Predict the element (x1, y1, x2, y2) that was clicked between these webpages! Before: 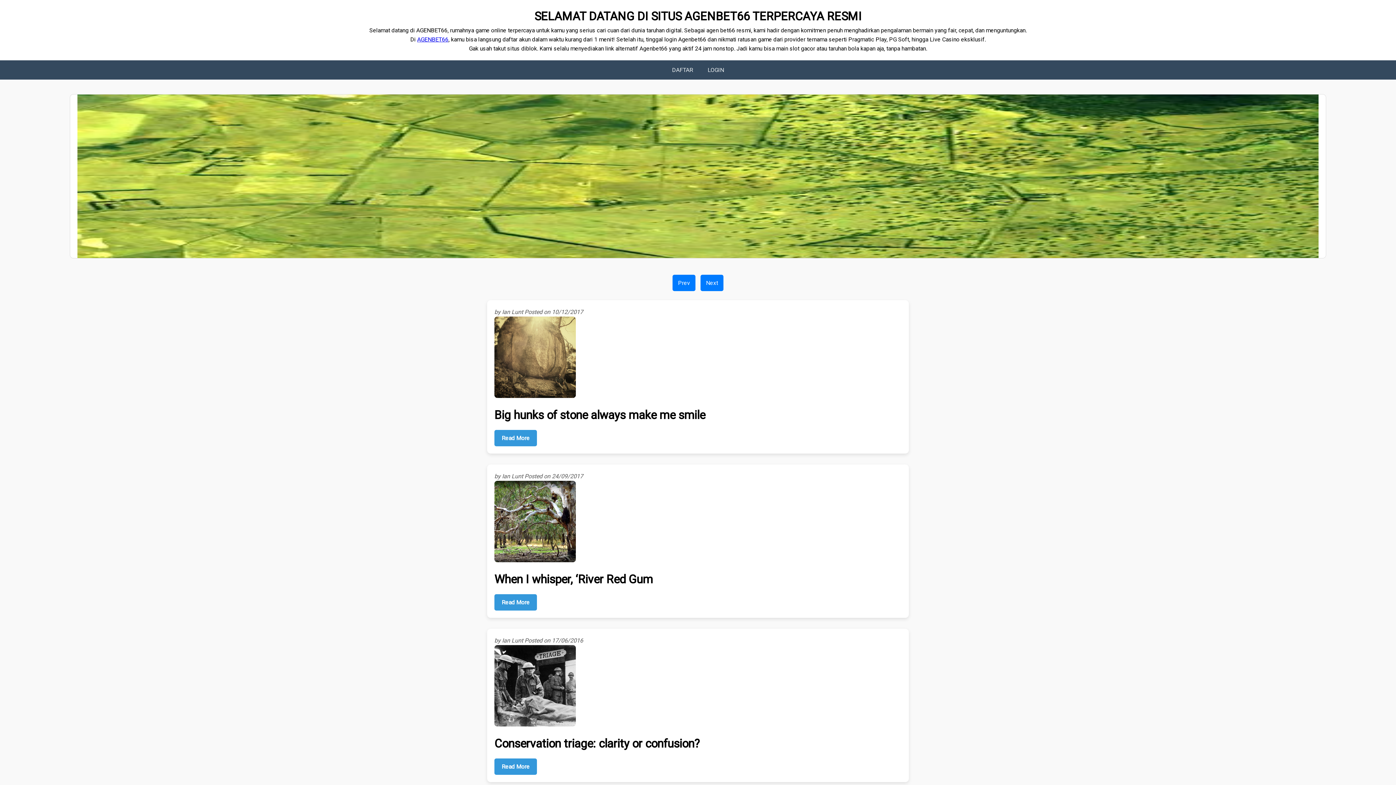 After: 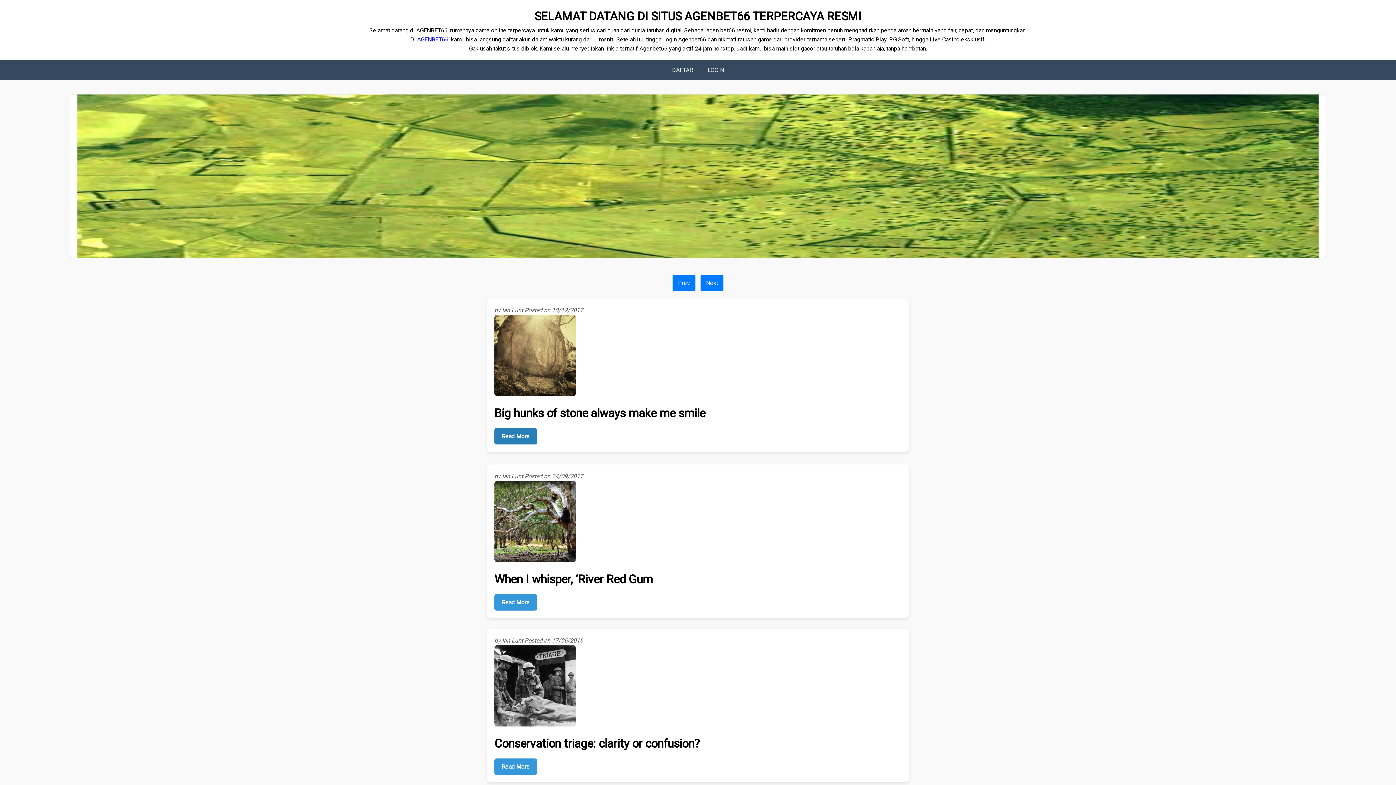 Action: label: Read More bbox: (494, 430, 537, 446)